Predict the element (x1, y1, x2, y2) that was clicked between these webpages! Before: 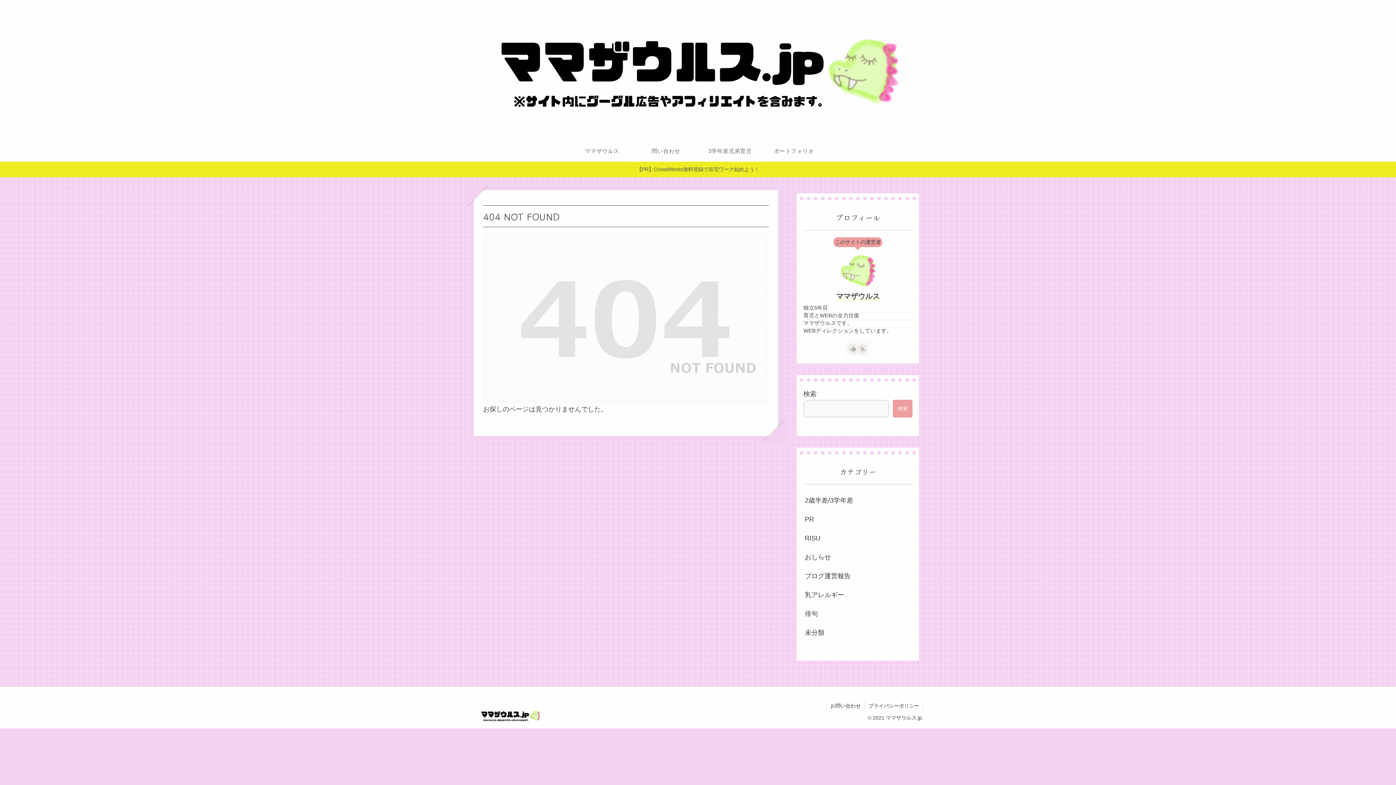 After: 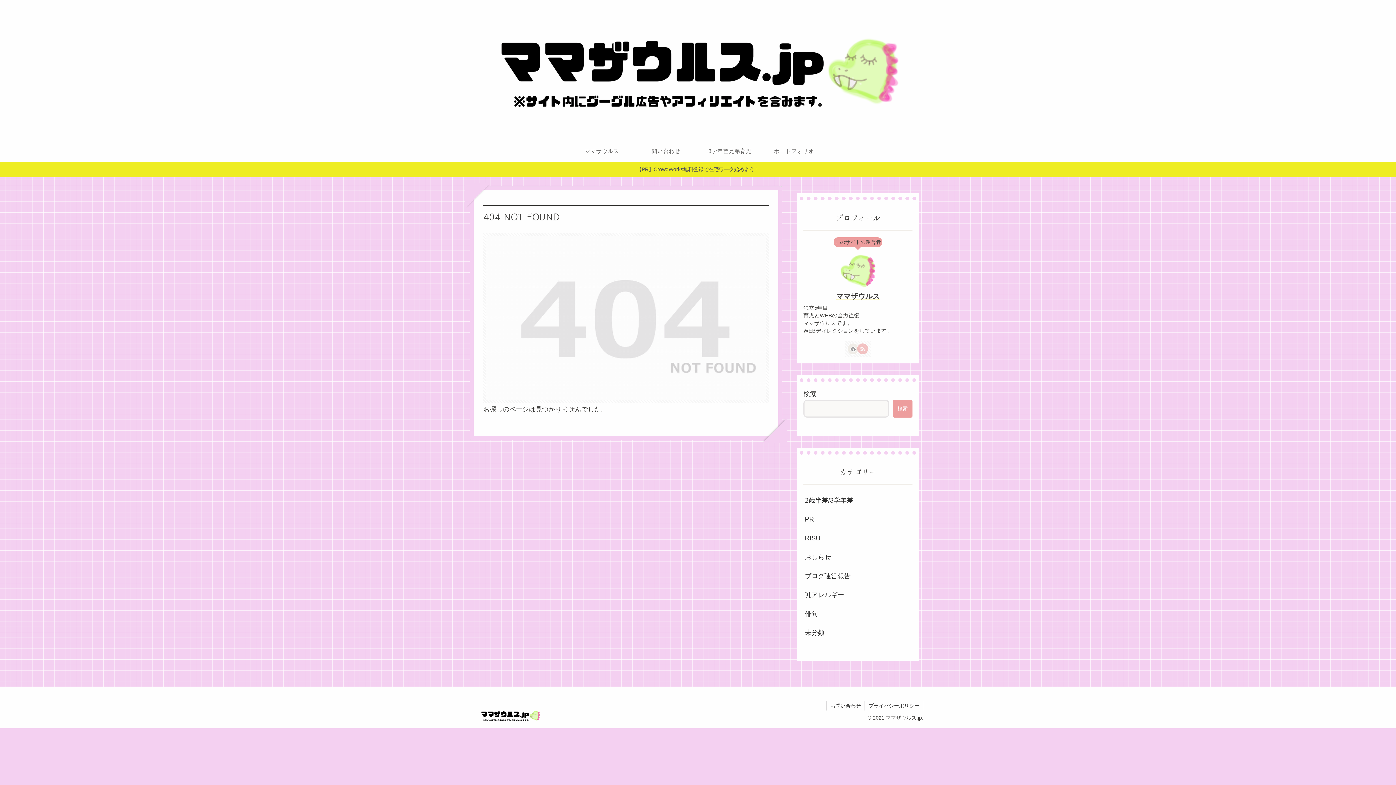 Action: label: RSSで更新情報を購読 bbox: (858, 344, 867, 353)